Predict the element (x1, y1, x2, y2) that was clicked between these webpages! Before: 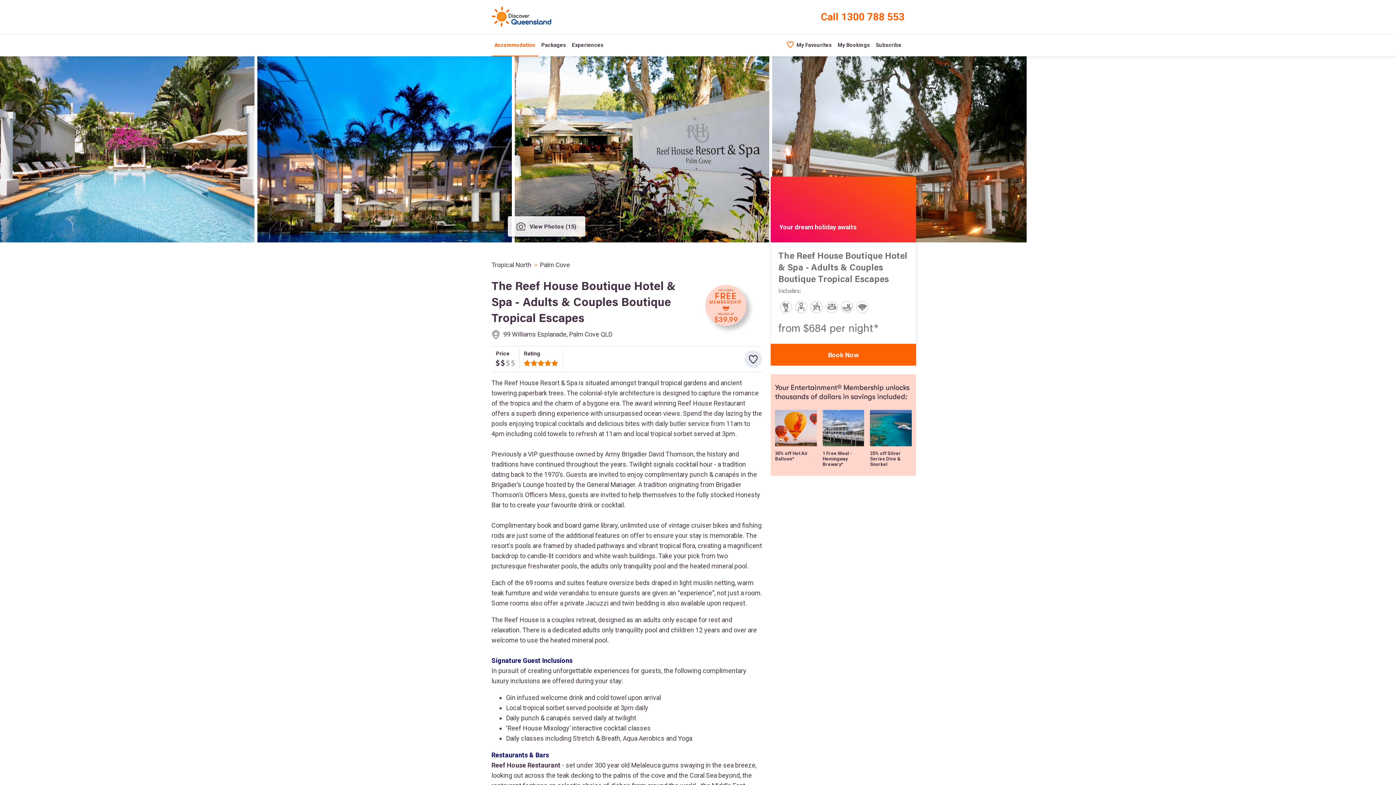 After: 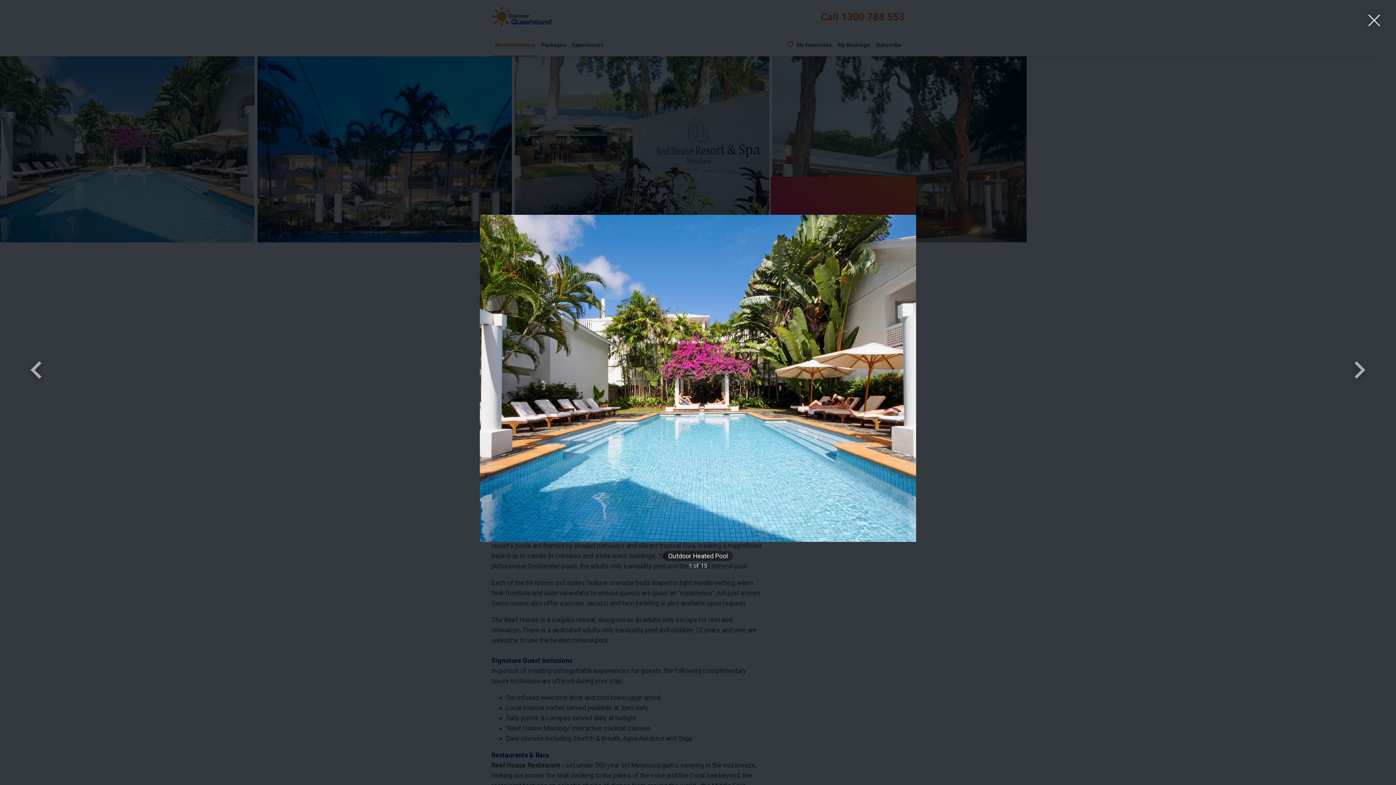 Action: bbox: (507, 216, 585, 236) label:  View Photos (15)